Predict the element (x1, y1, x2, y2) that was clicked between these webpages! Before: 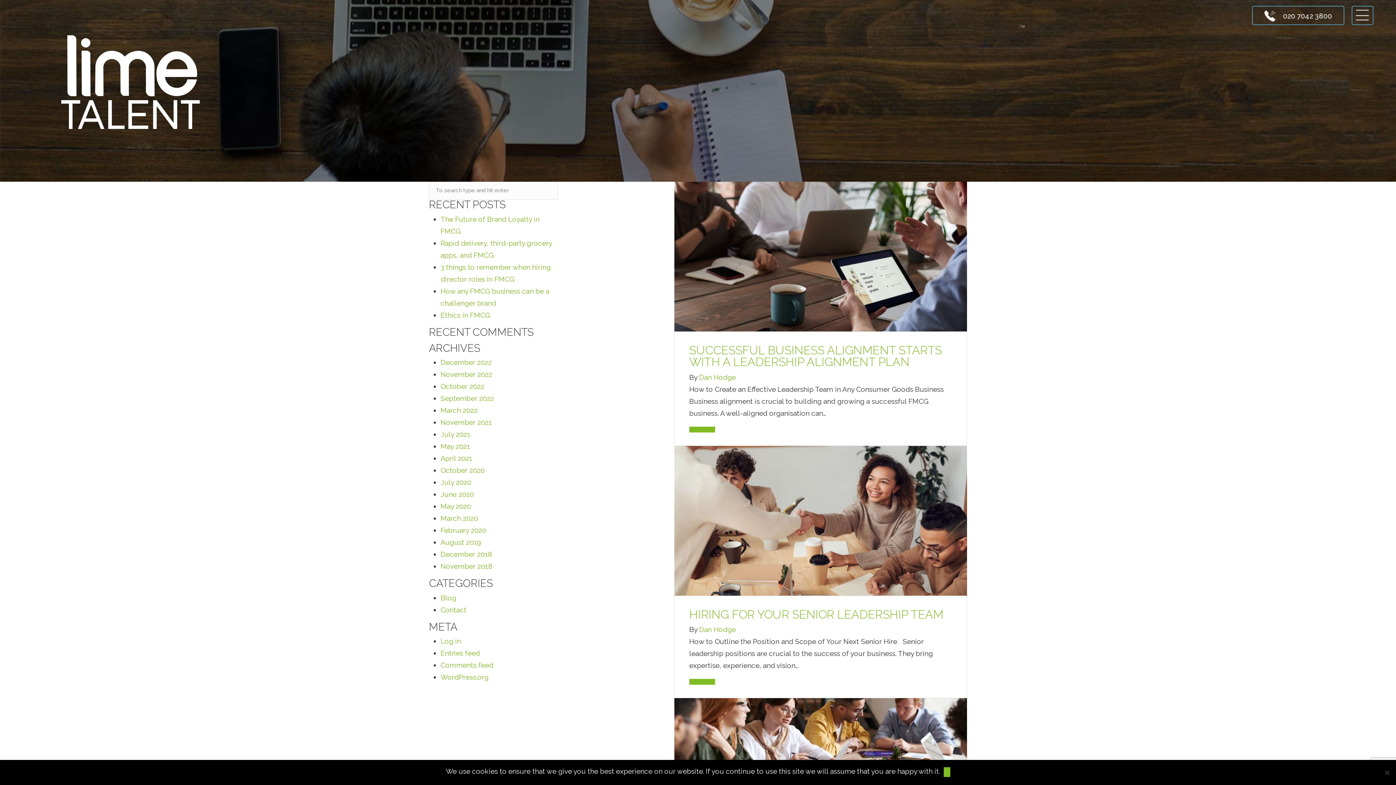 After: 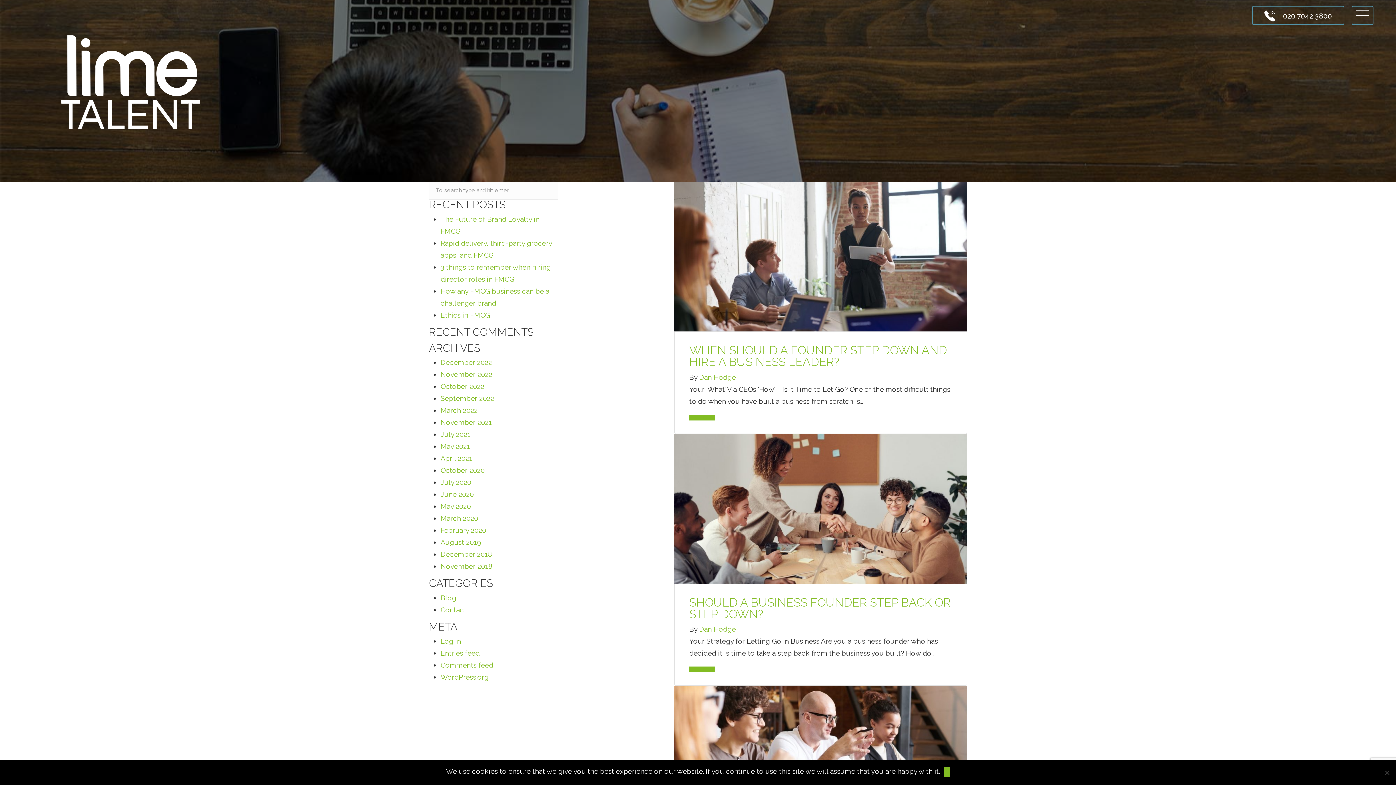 Action: label: May 2021 bbox: (440, 442, 470, 450)